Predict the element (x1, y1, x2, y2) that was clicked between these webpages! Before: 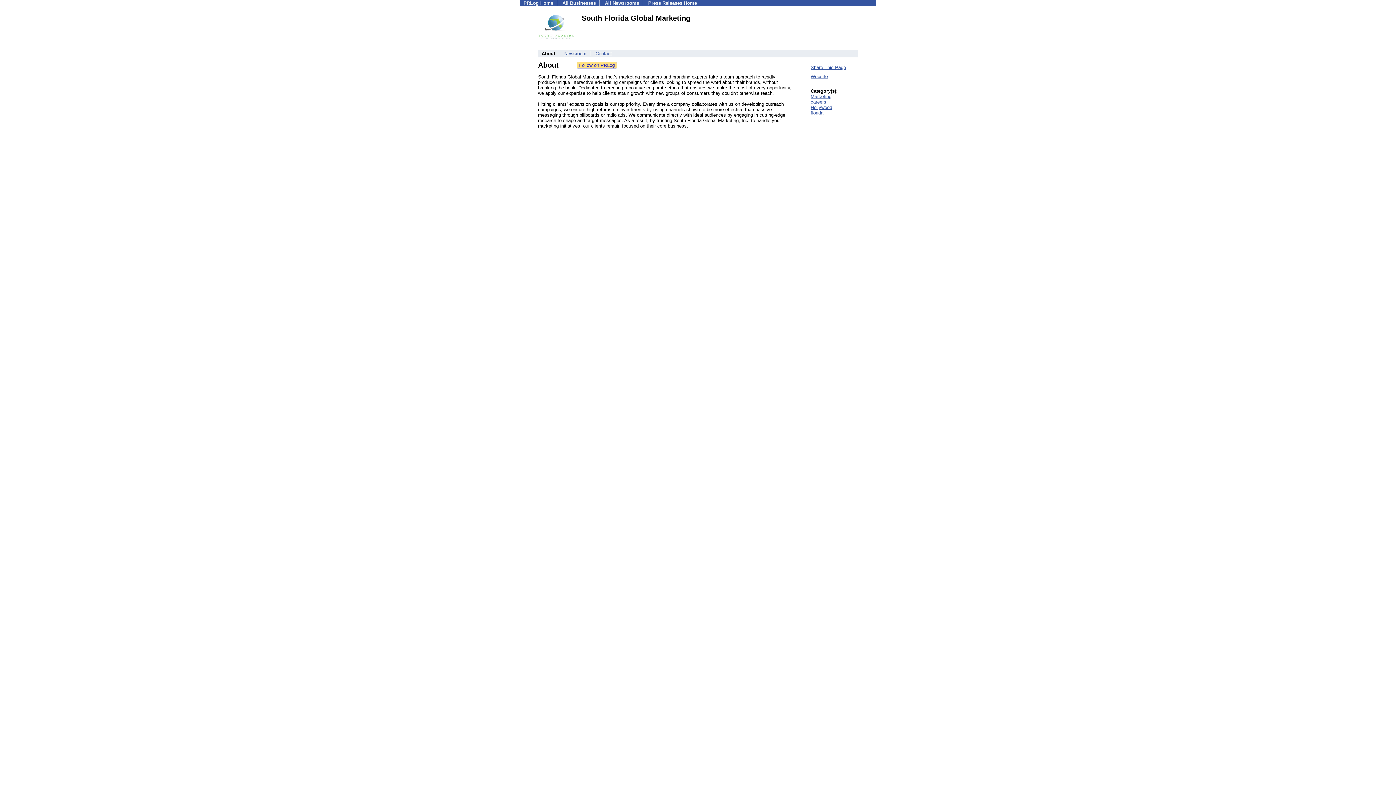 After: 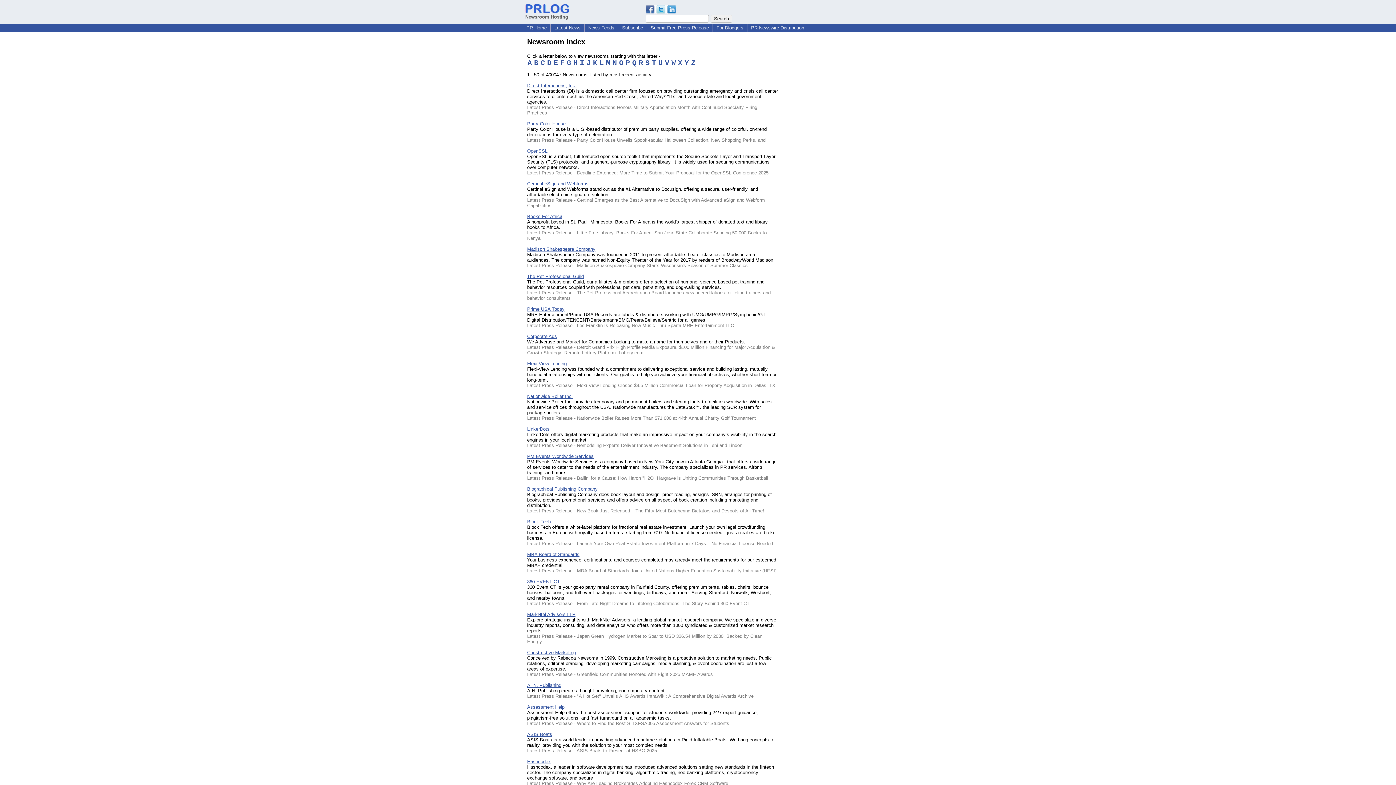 Action: bbox: (605, 0, 639, 5) label: All Newsrooms